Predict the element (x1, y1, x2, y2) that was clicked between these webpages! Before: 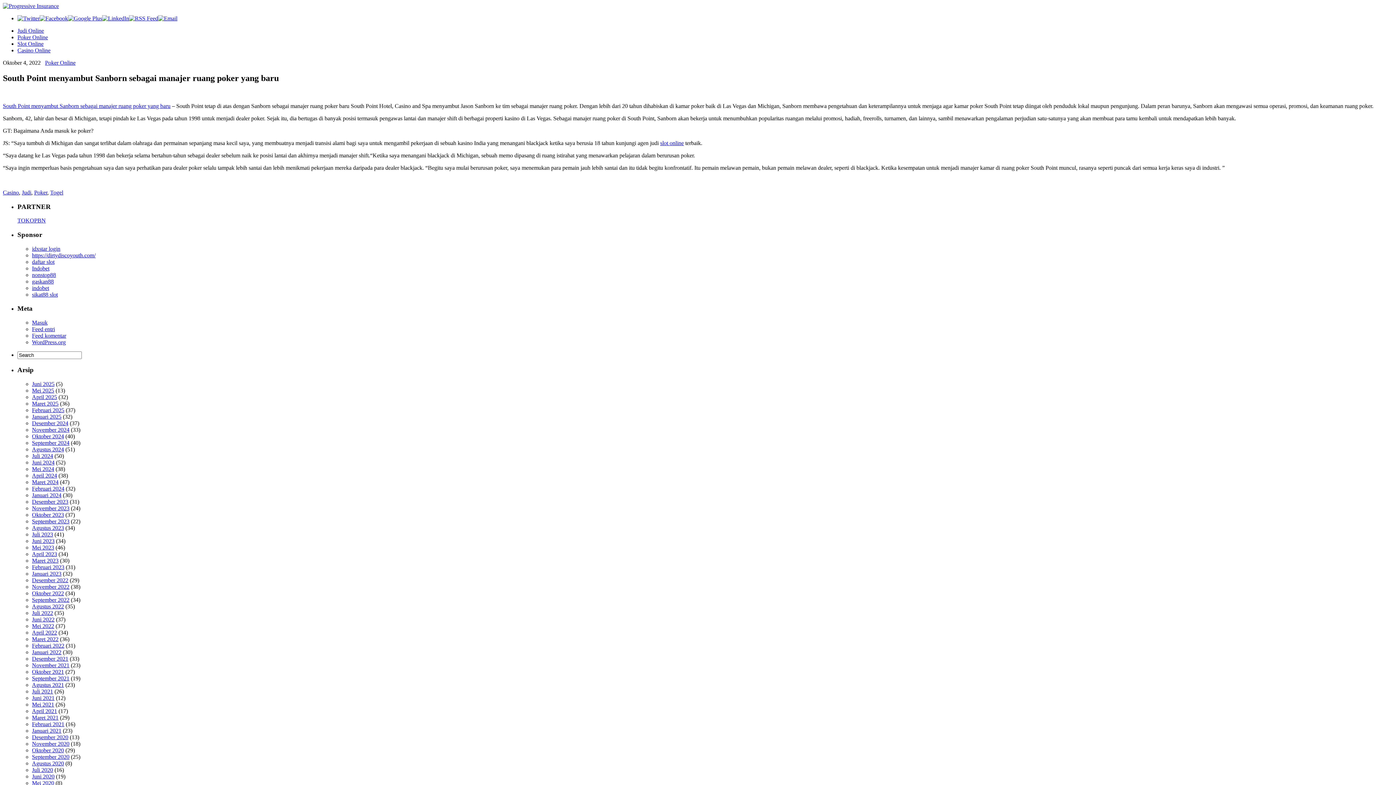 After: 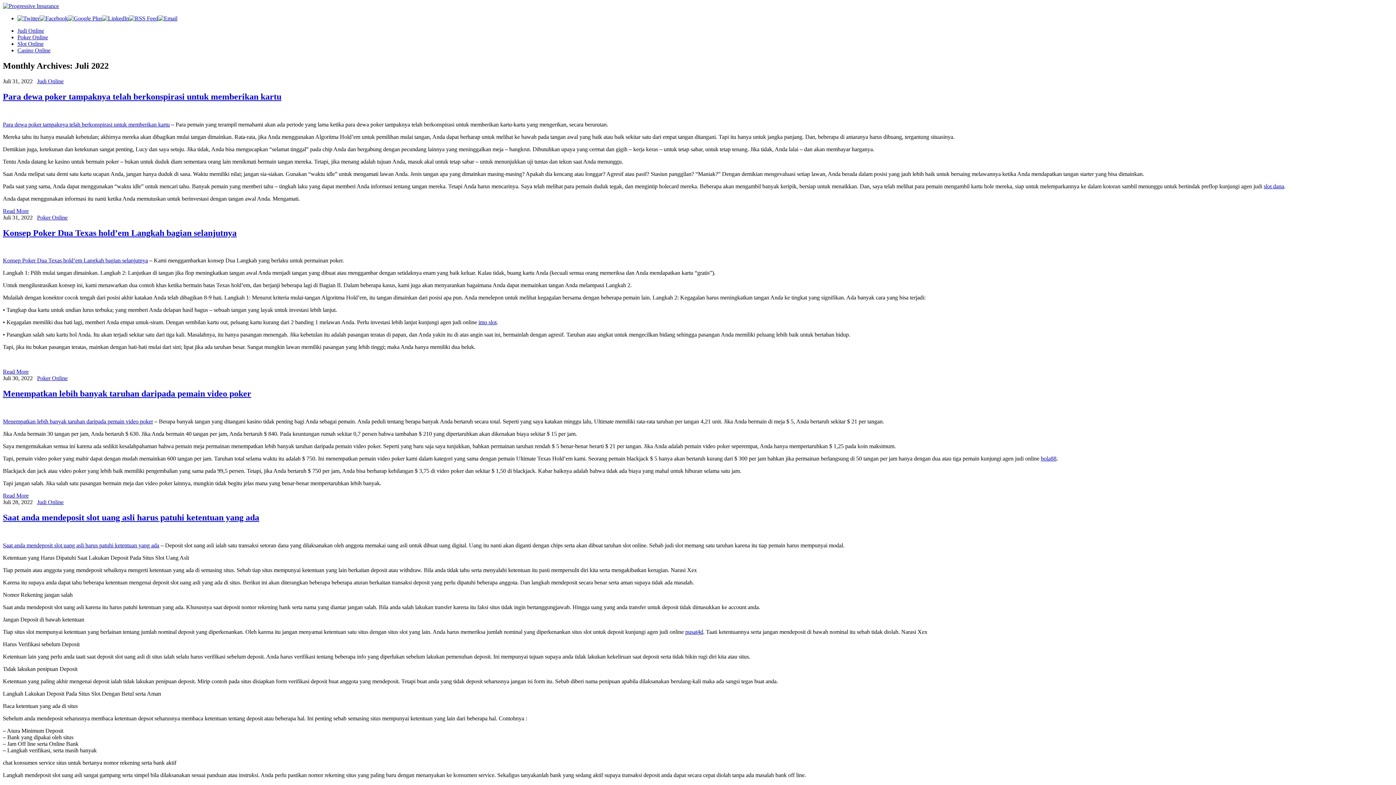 Action: label: Juli 2022 bbox: (32, 610, 53, 616)